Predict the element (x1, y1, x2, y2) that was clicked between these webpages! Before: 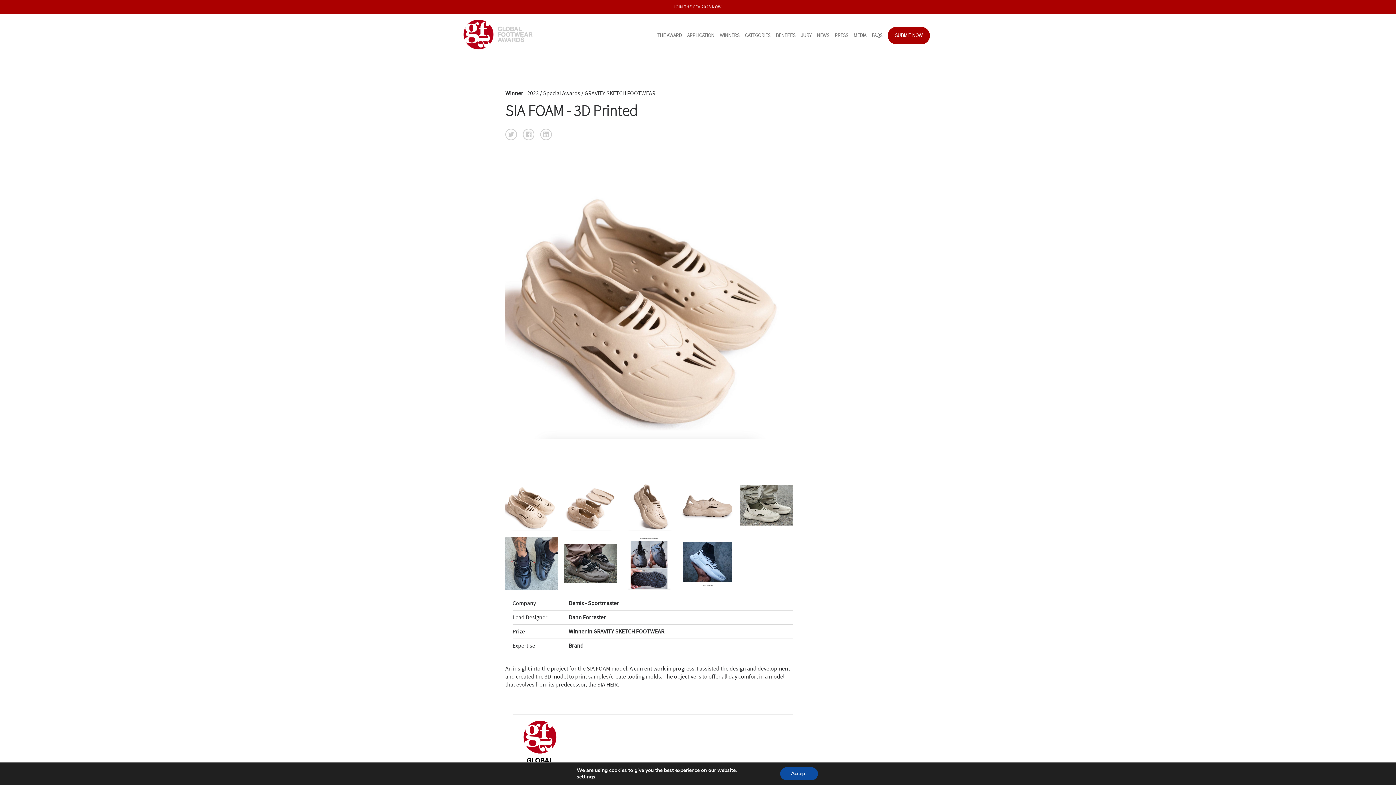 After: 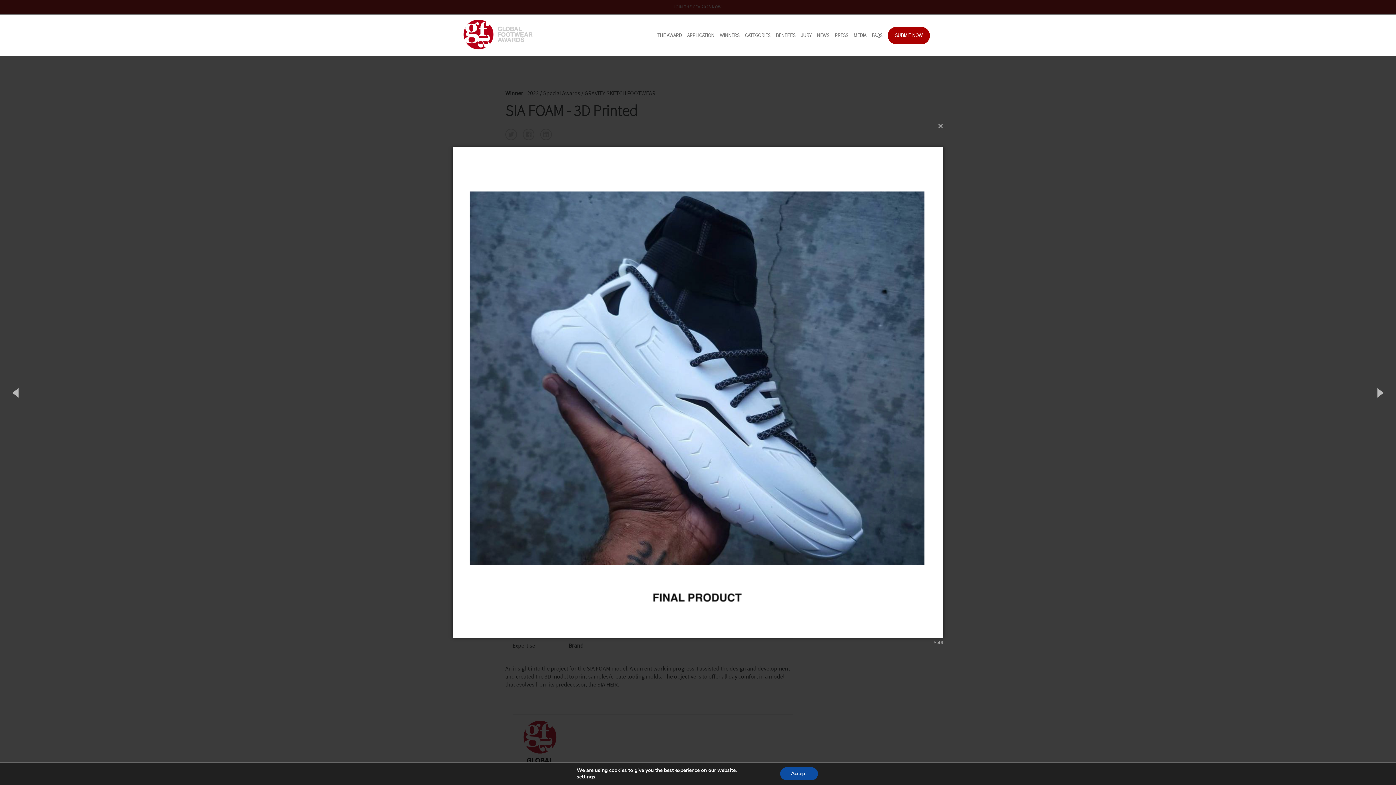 Action: bbox: (681, 537, 734, 590)